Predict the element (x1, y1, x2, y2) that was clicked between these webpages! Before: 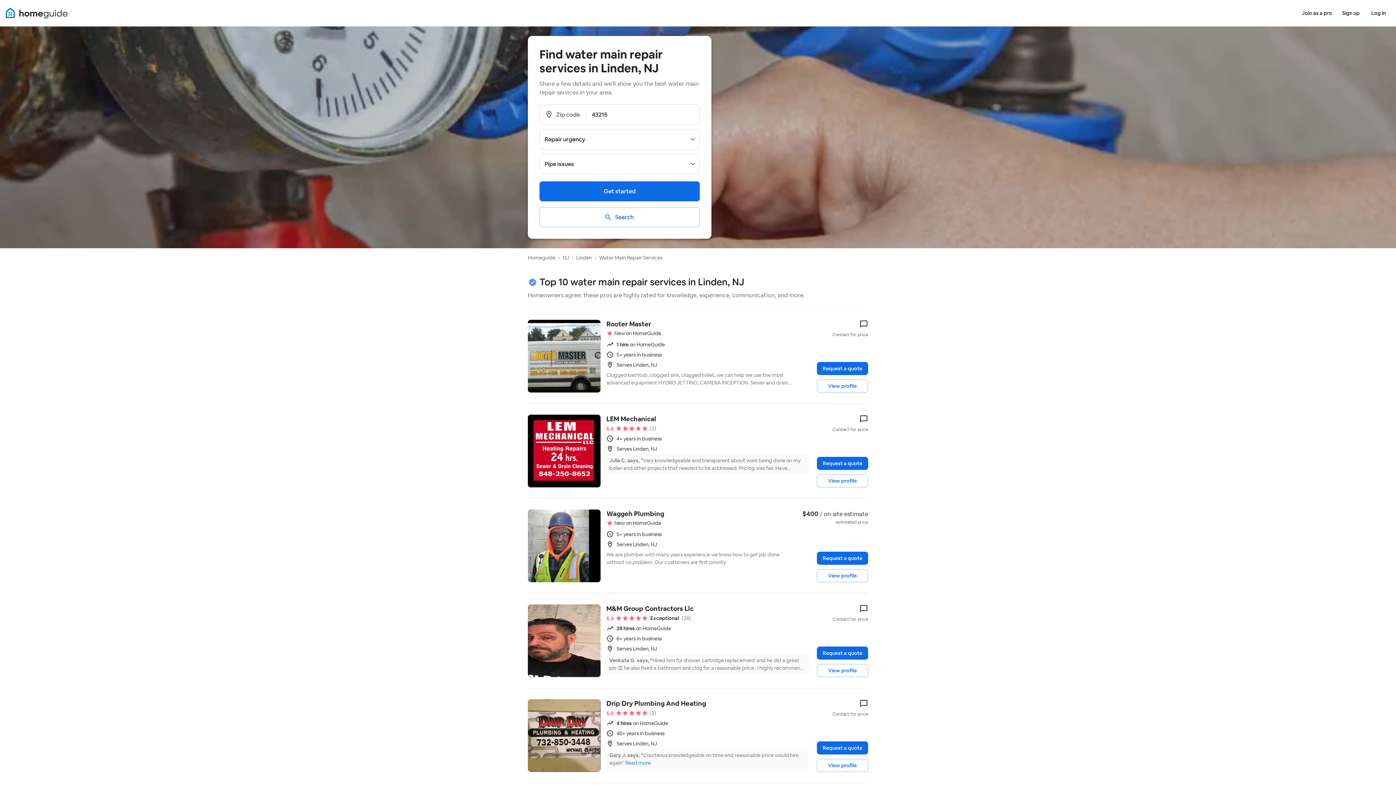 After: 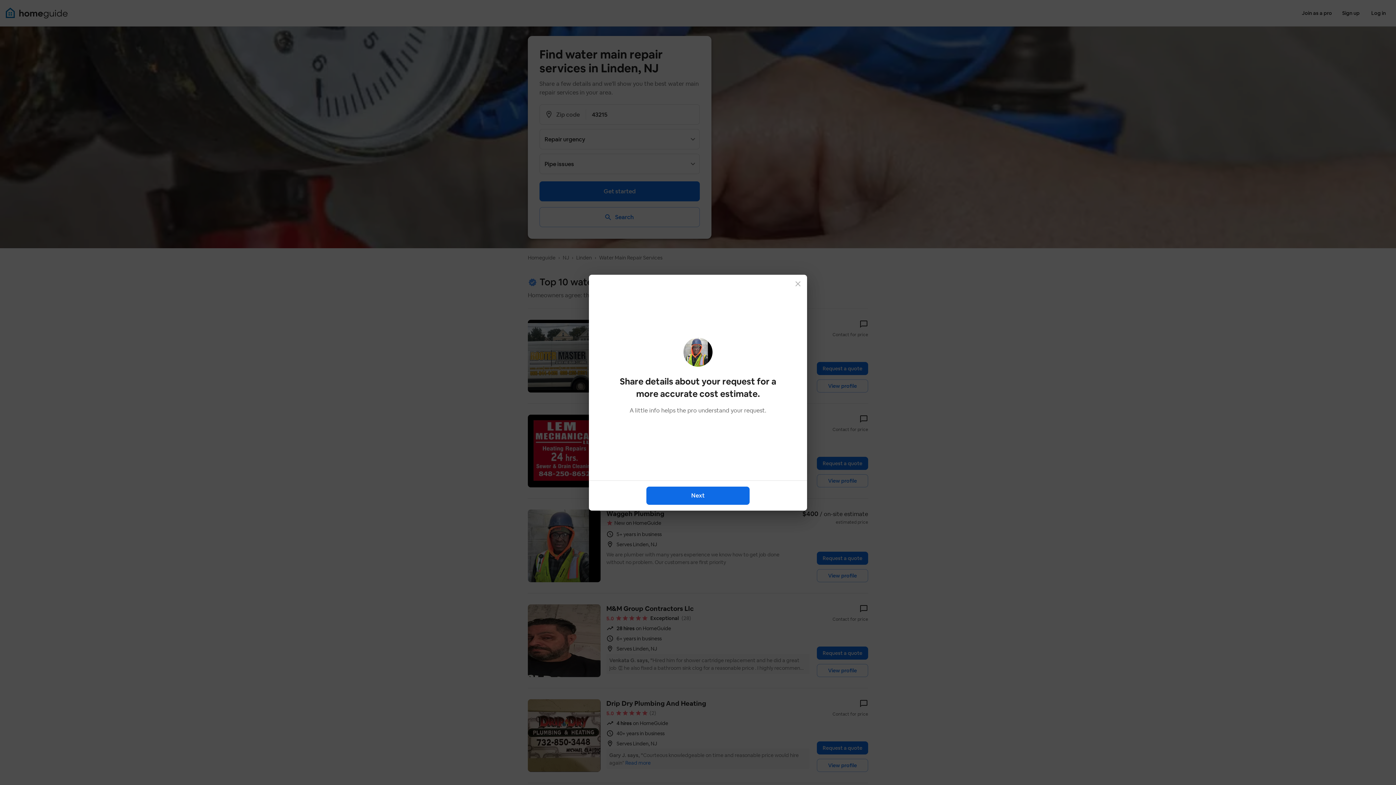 Action: label: Request a quote bbox: (817, 552, 868, 565)